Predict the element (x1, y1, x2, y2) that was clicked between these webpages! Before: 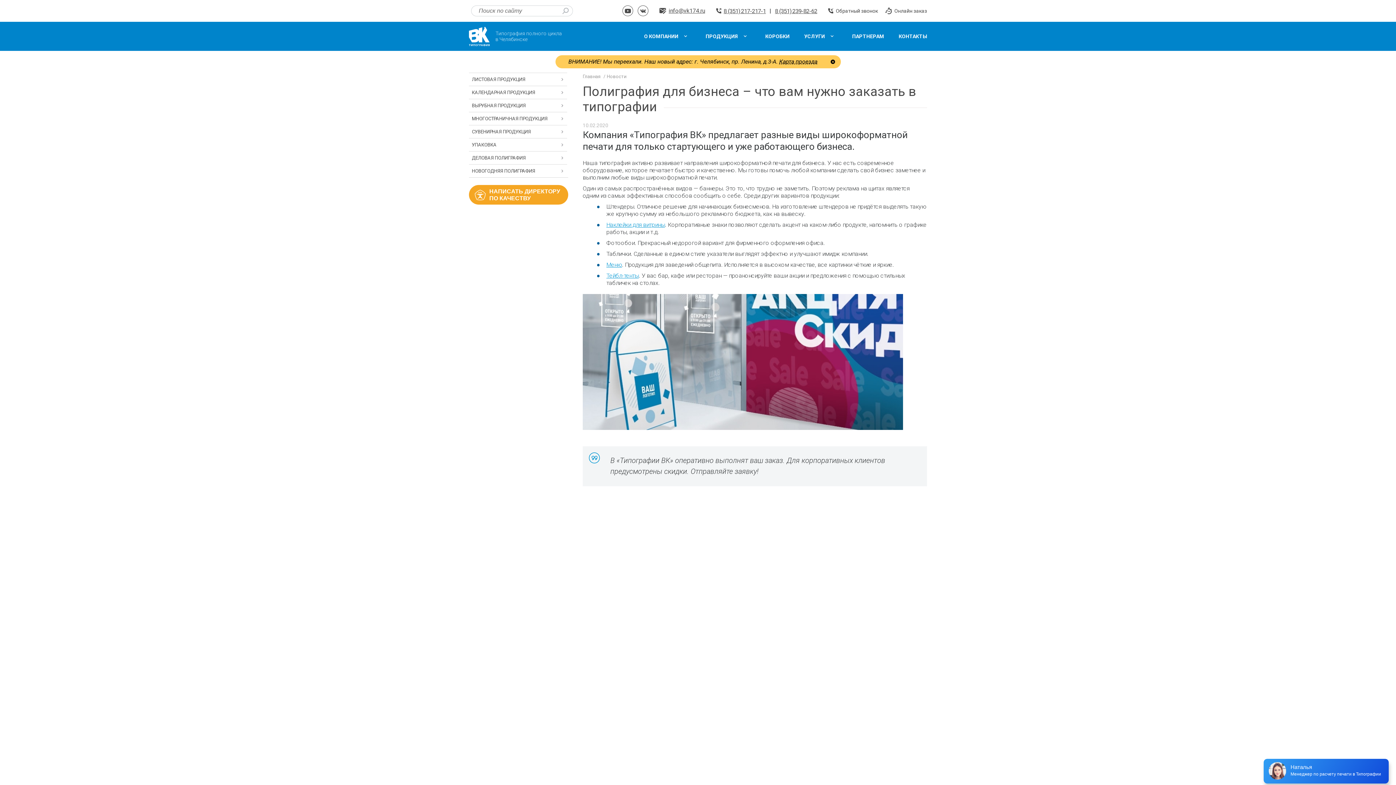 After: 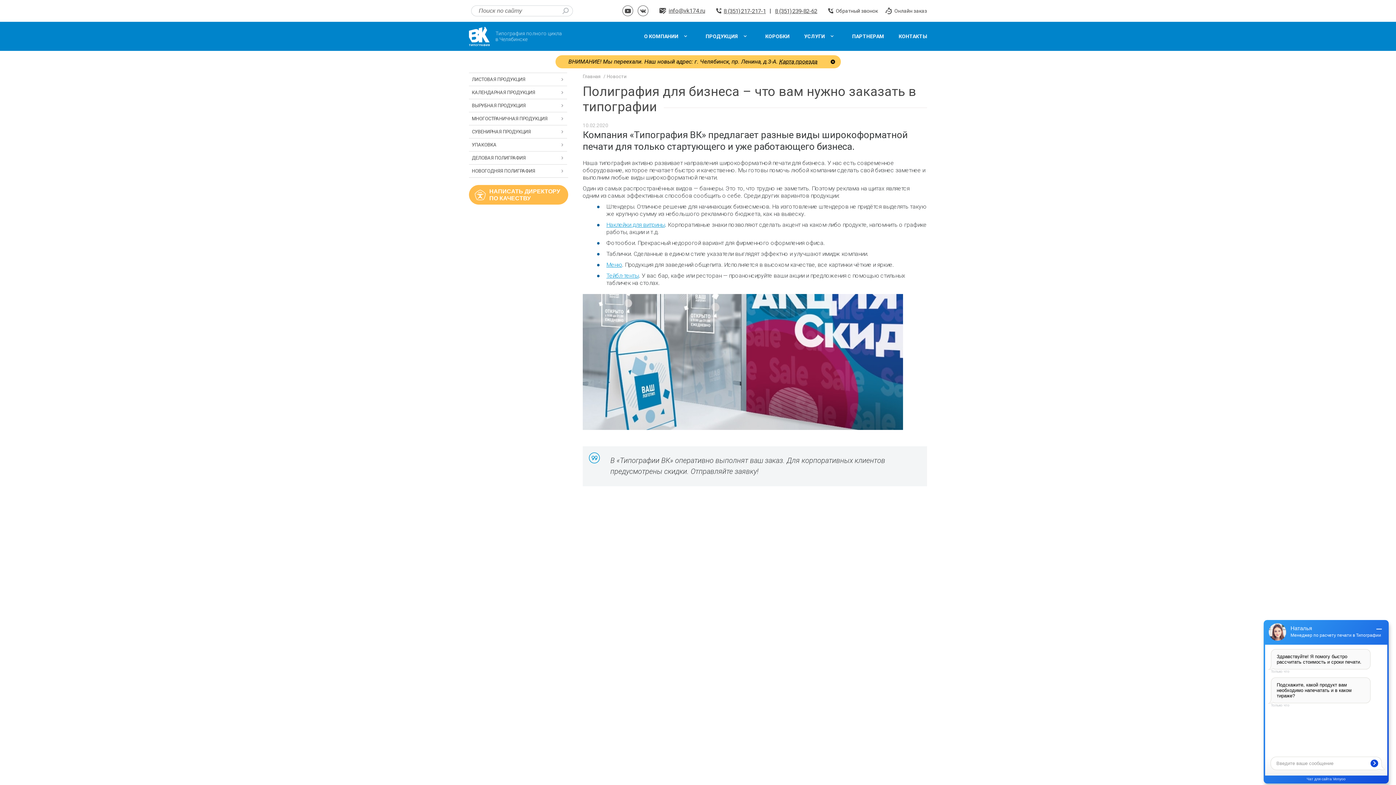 Action: label: НАПИСАТЬ ДИРЕКТОРУ ПО КАЧЕСТВУ bbox: (469, 185, 568, 204)